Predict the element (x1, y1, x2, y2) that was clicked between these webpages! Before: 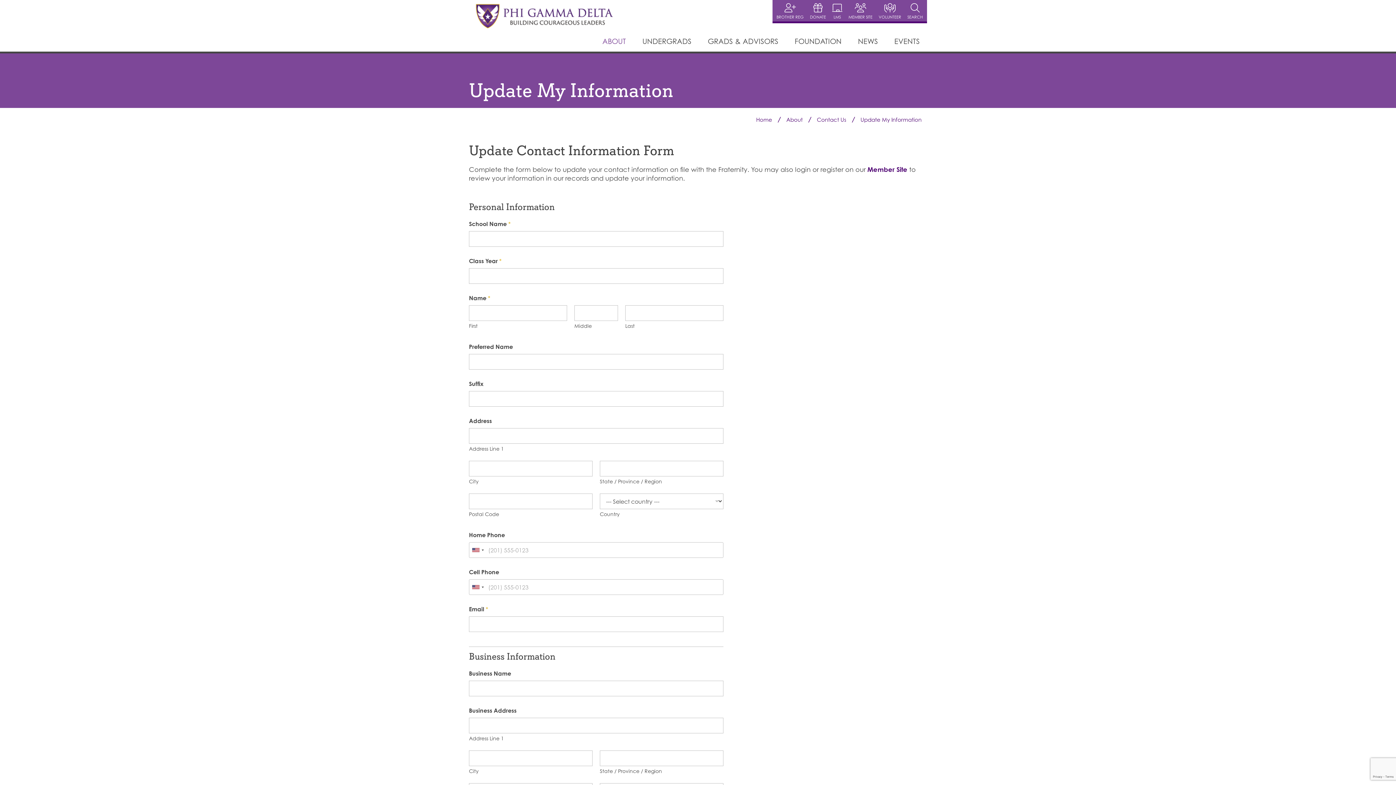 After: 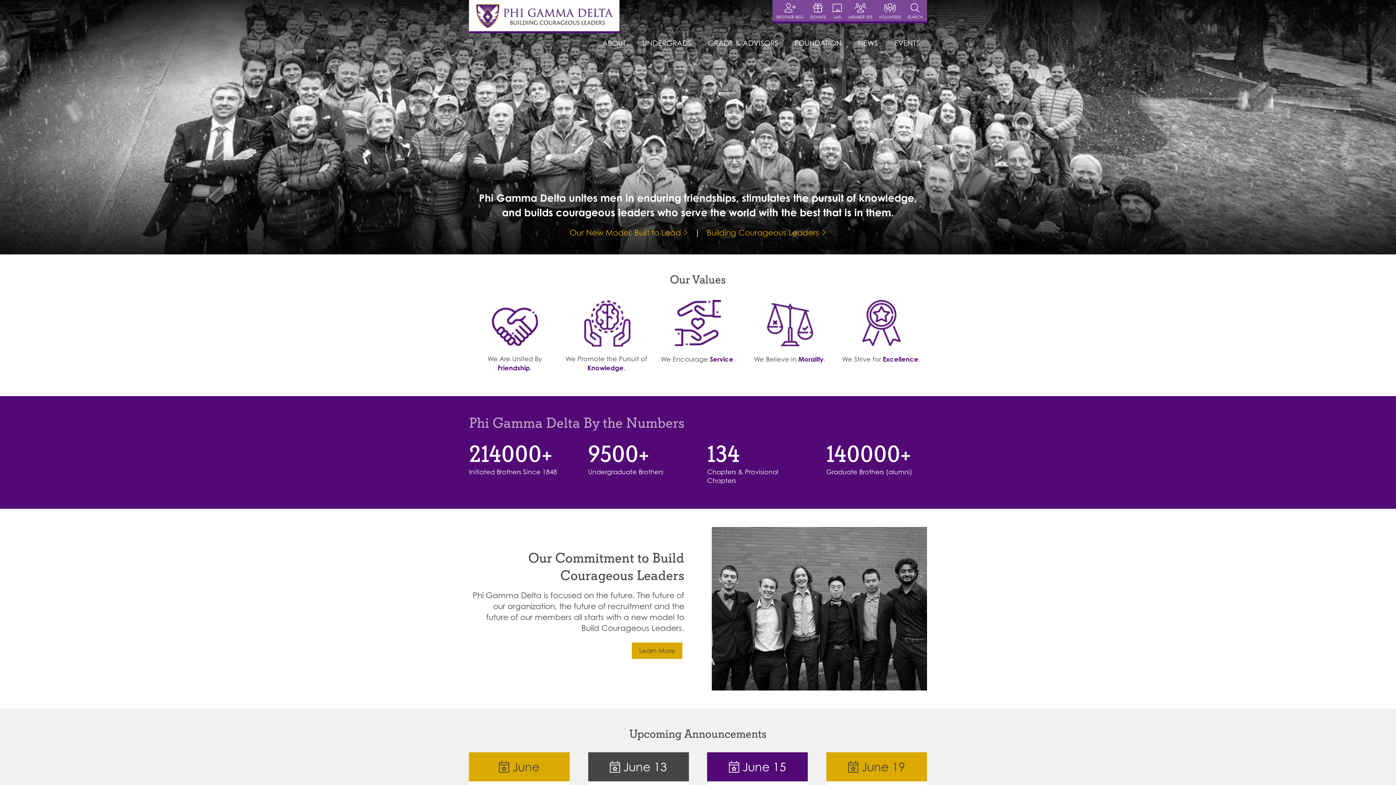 Action: label: Home bbox: (756, 115, 777, 124)